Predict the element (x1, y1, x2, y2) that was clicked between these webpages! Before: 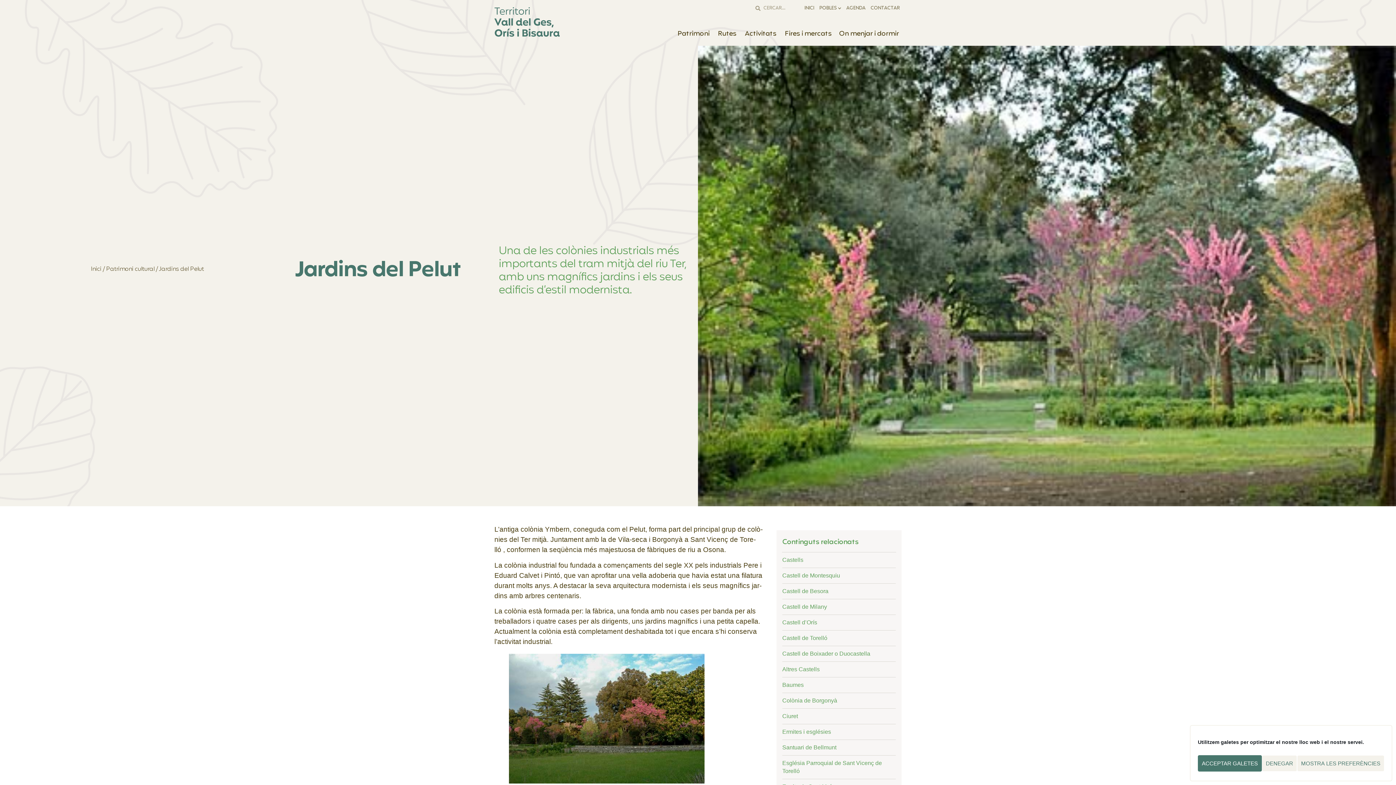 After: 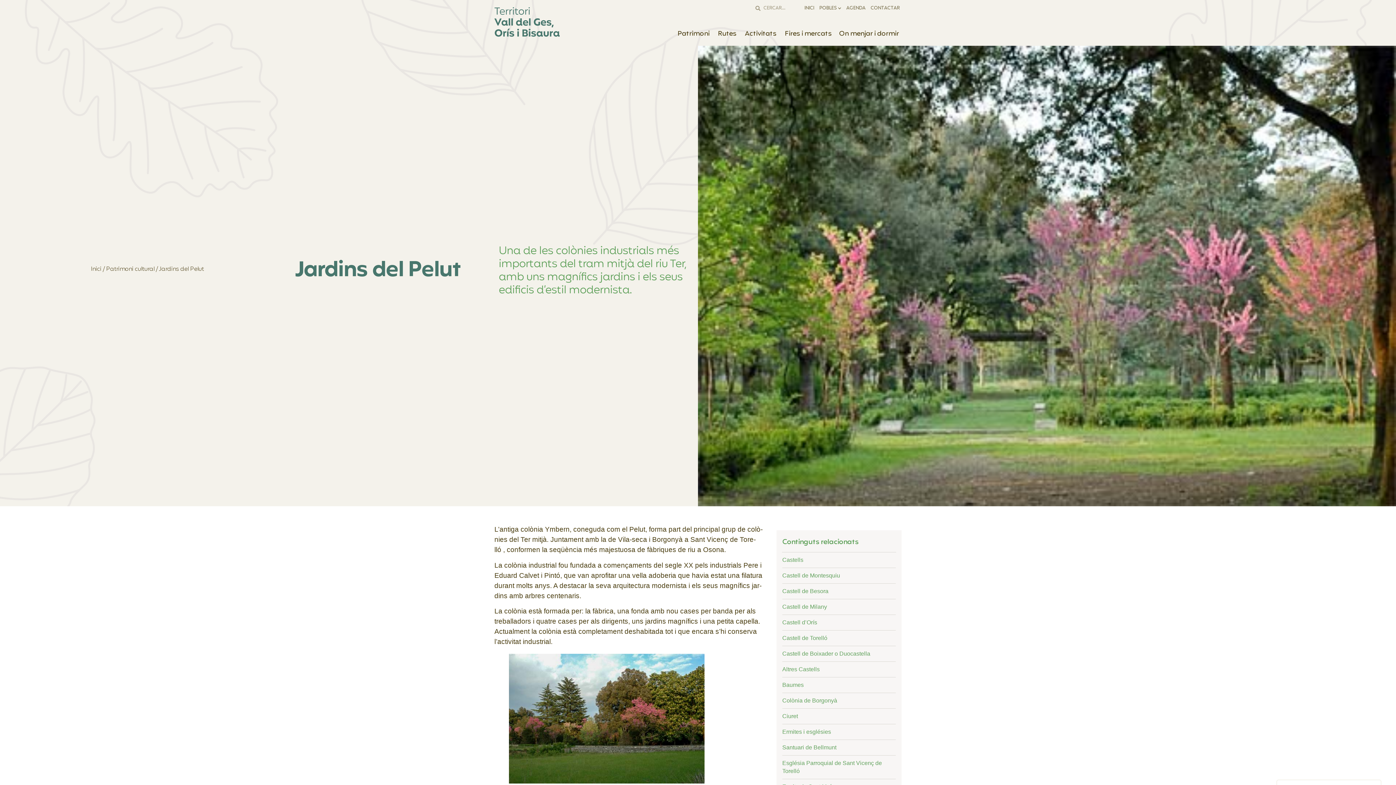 Action: label: DENEGAR bbox: (1262, 755, 1297, 772)